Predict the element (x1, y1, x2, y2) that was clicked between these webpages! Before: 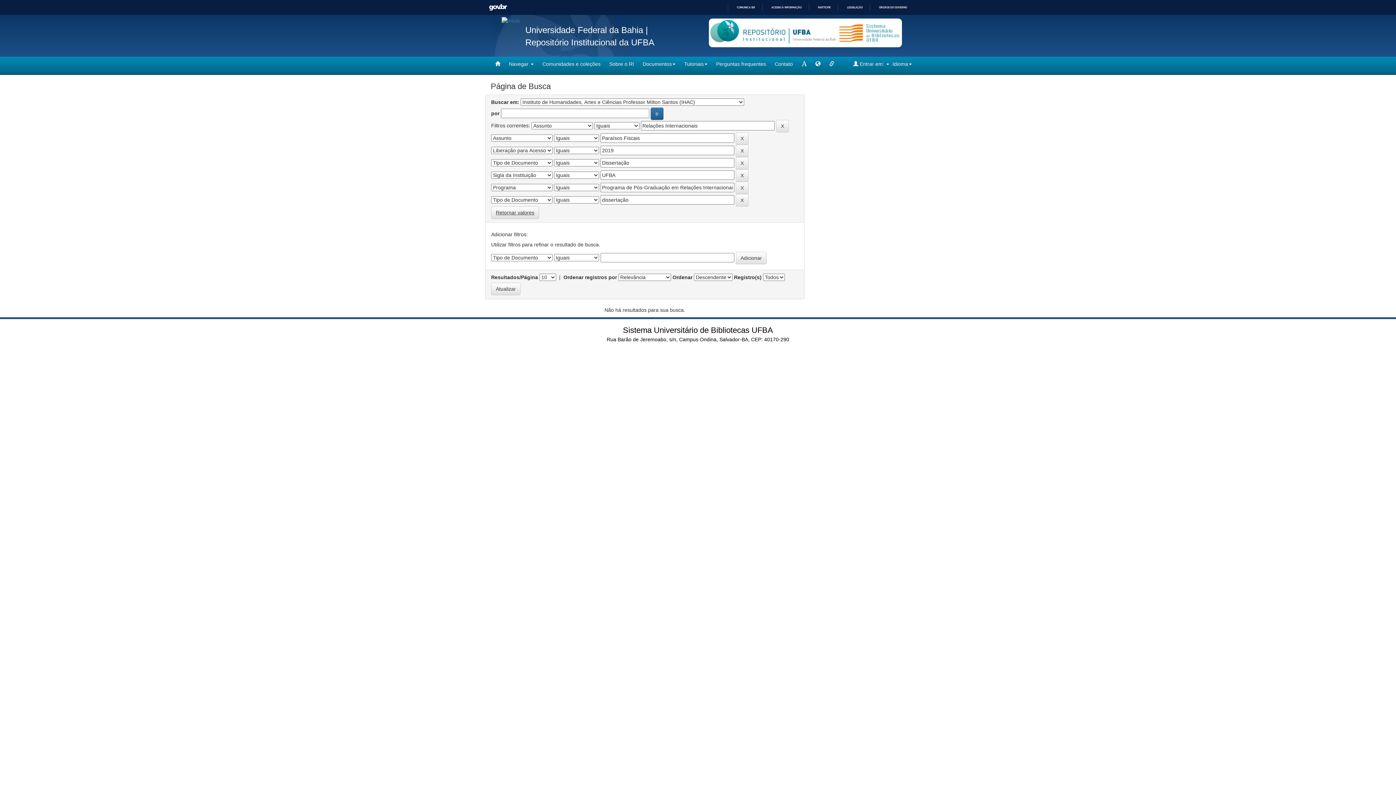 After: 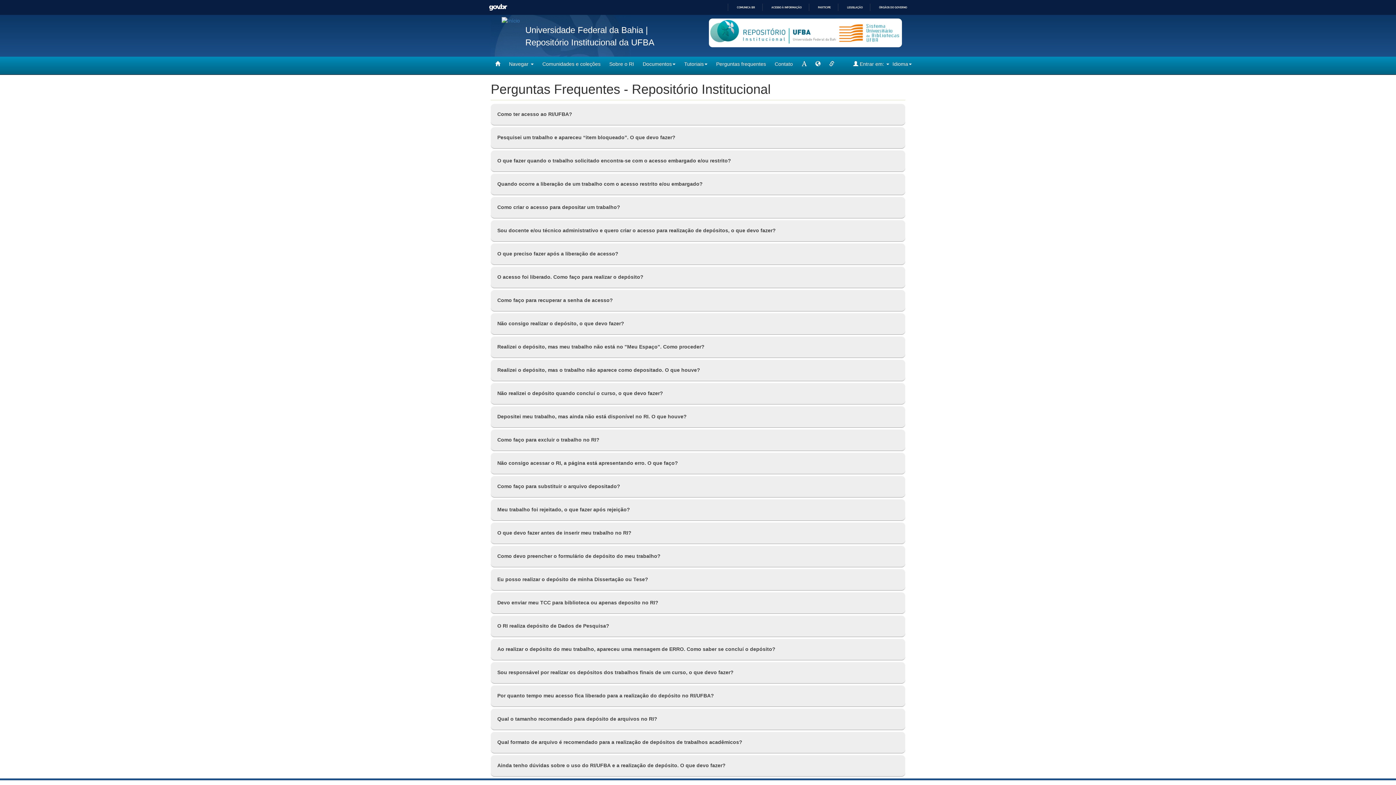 Action: bbox: (712, 56, 770, 71) label: Perguntas frequentes